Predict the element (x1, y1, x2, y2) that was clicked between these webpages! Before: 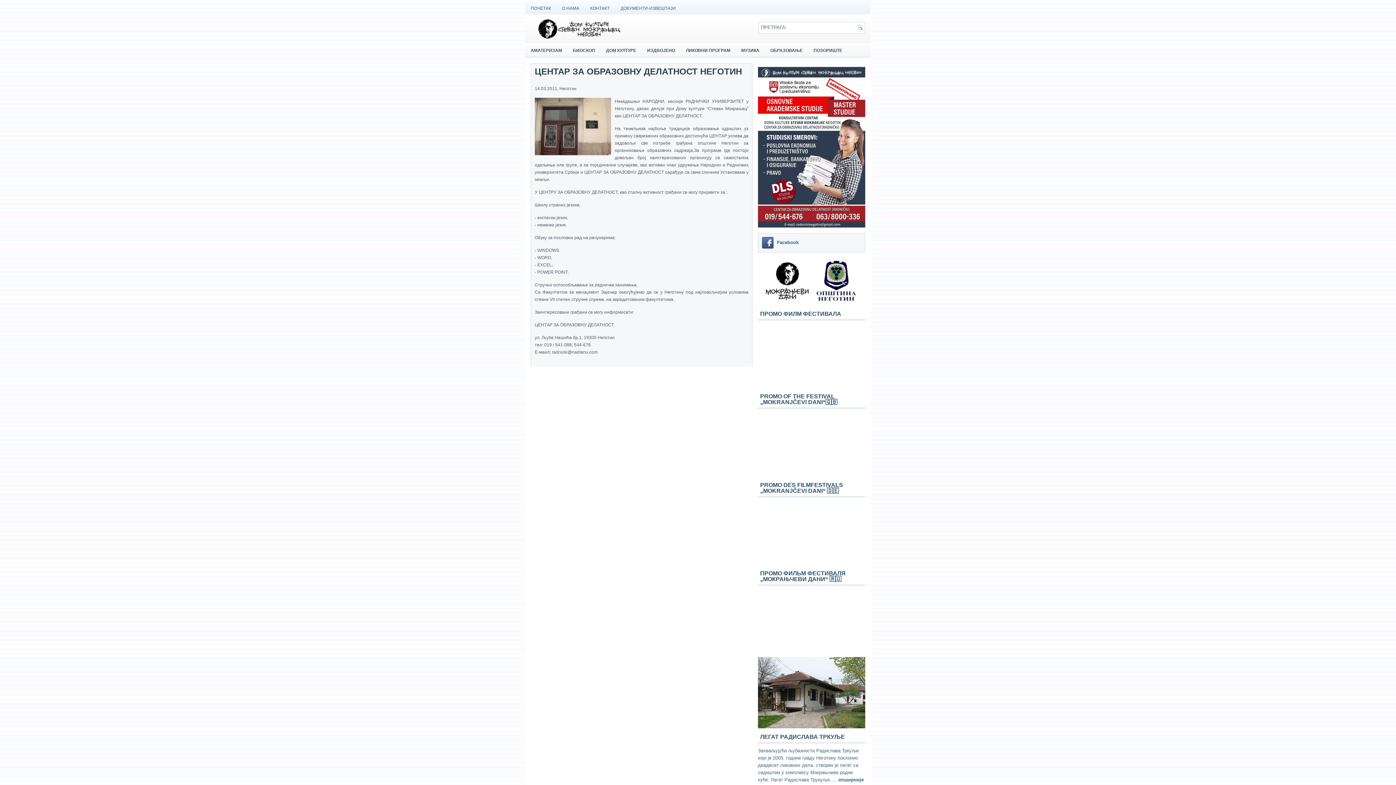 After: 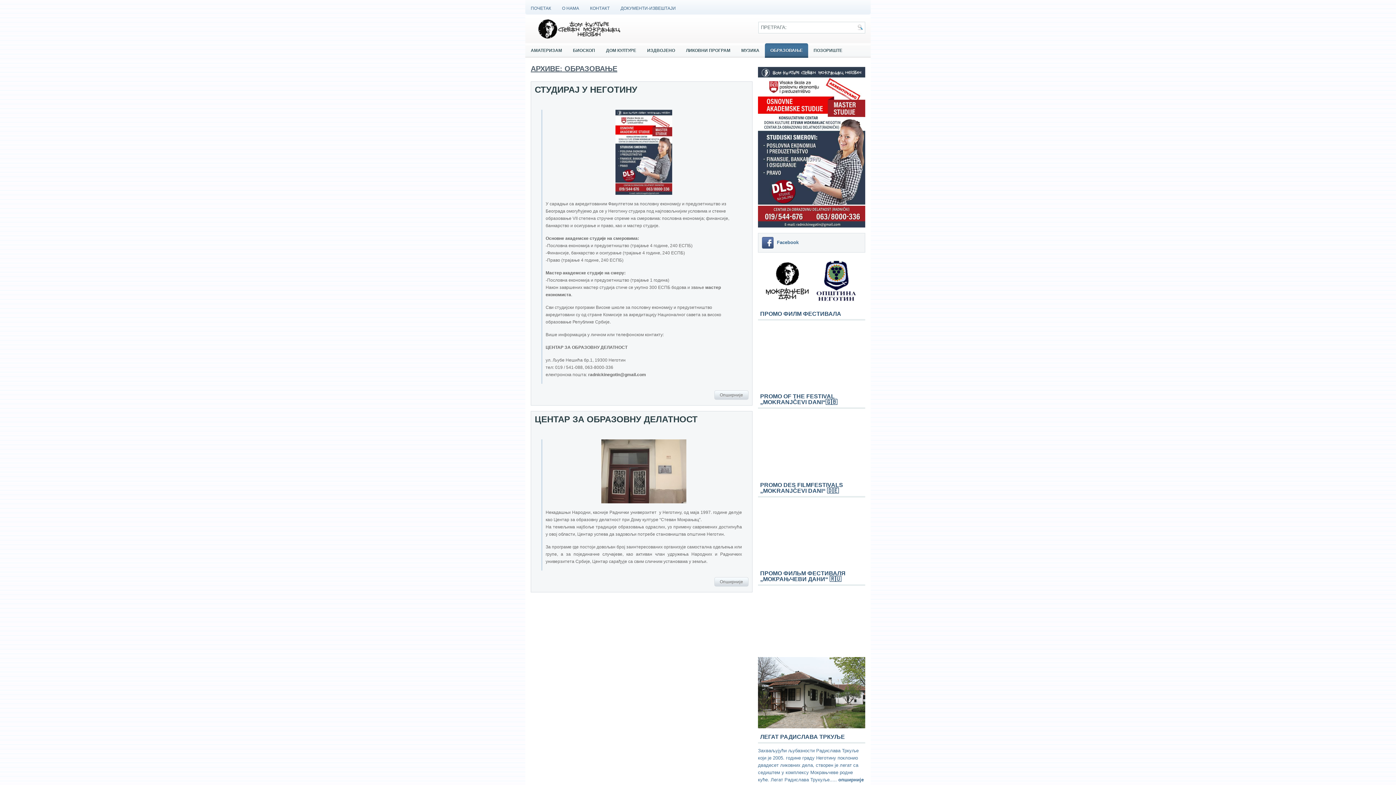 Action: label: ОБРАЗОВАЊЕ bbox: (765, 43, 808, 57)